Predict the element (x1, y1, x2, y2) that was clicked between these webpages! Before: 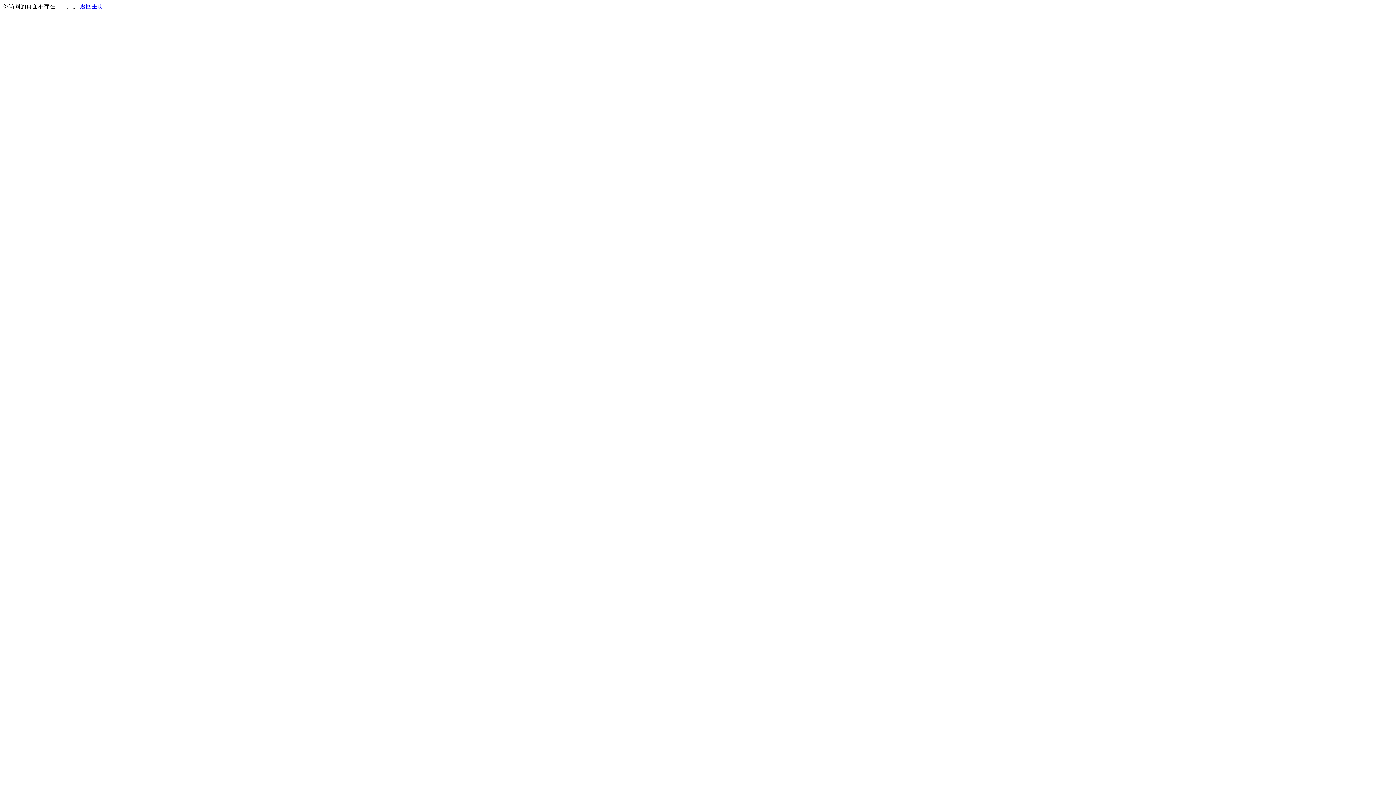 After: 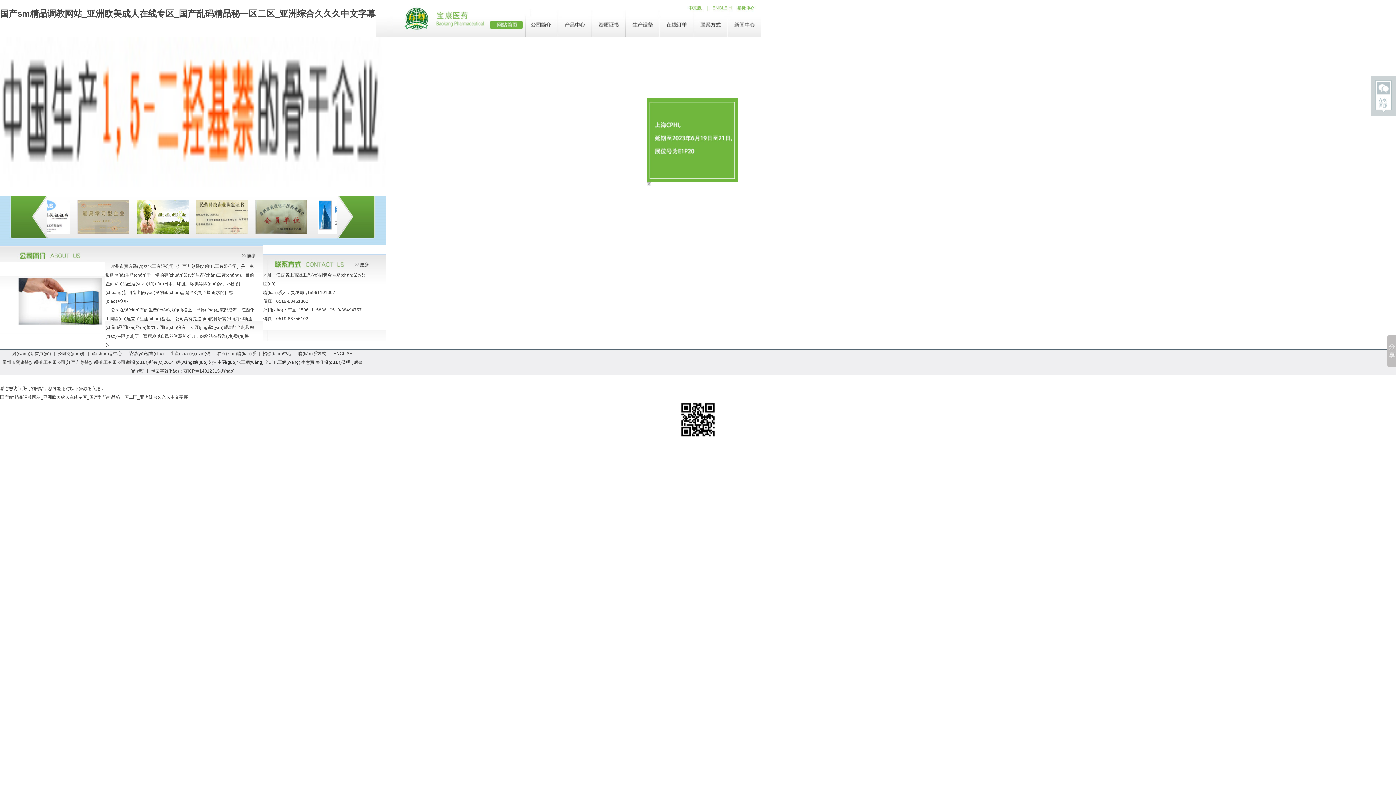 Action: bbox: (80, 3, 103, 9) label: 返回主页